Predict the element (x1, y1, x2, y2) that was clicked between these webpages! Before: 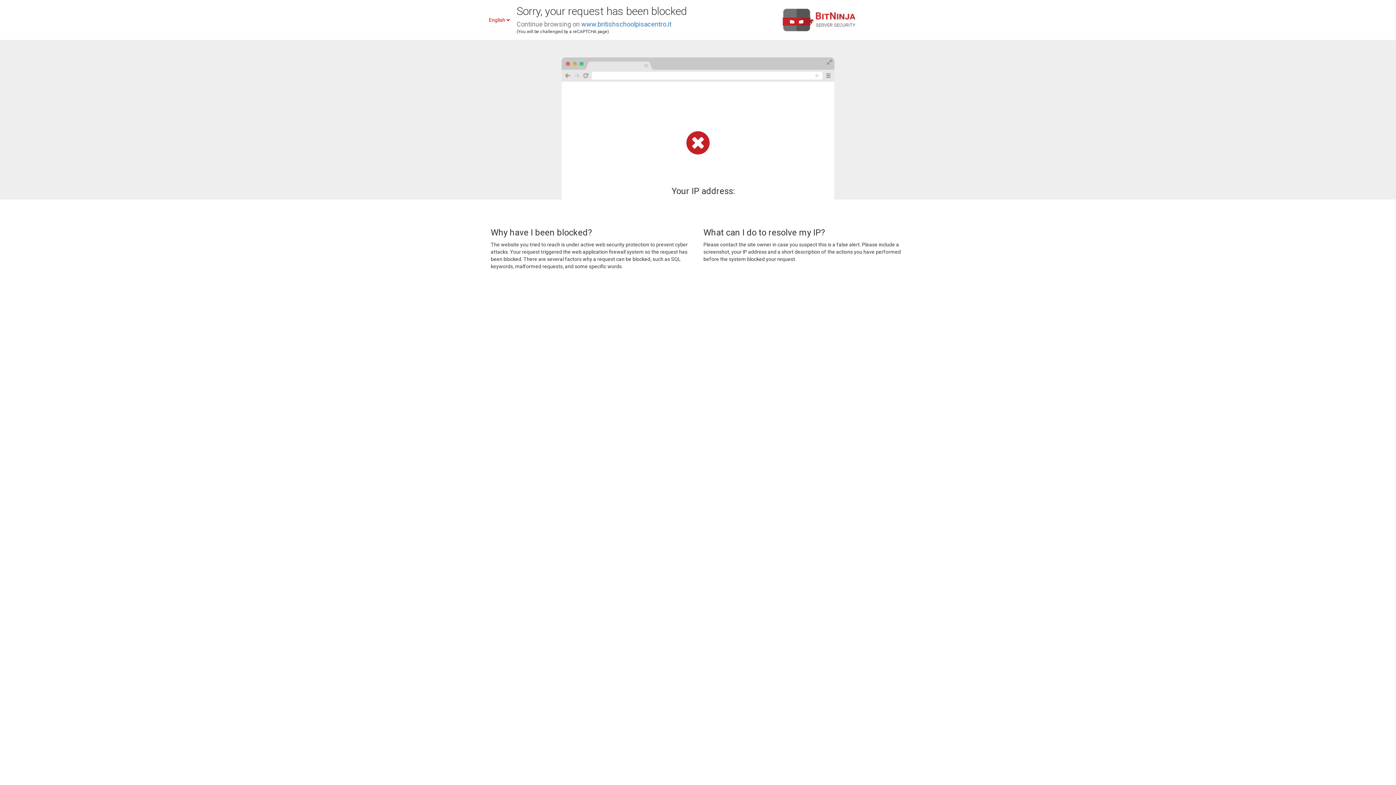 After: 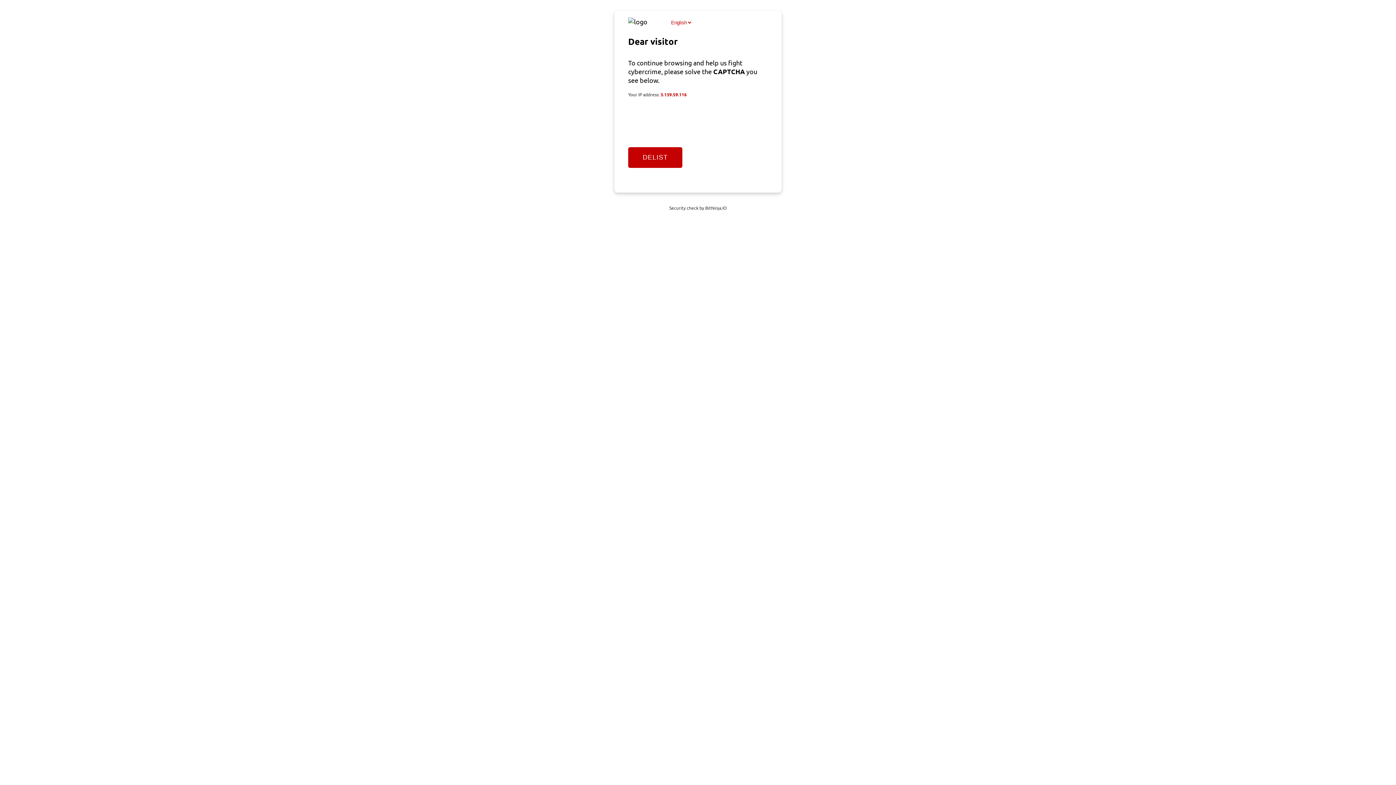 Action: bbox: (581, 20, 671, 28) label: www.britishschoolpisacentro.it